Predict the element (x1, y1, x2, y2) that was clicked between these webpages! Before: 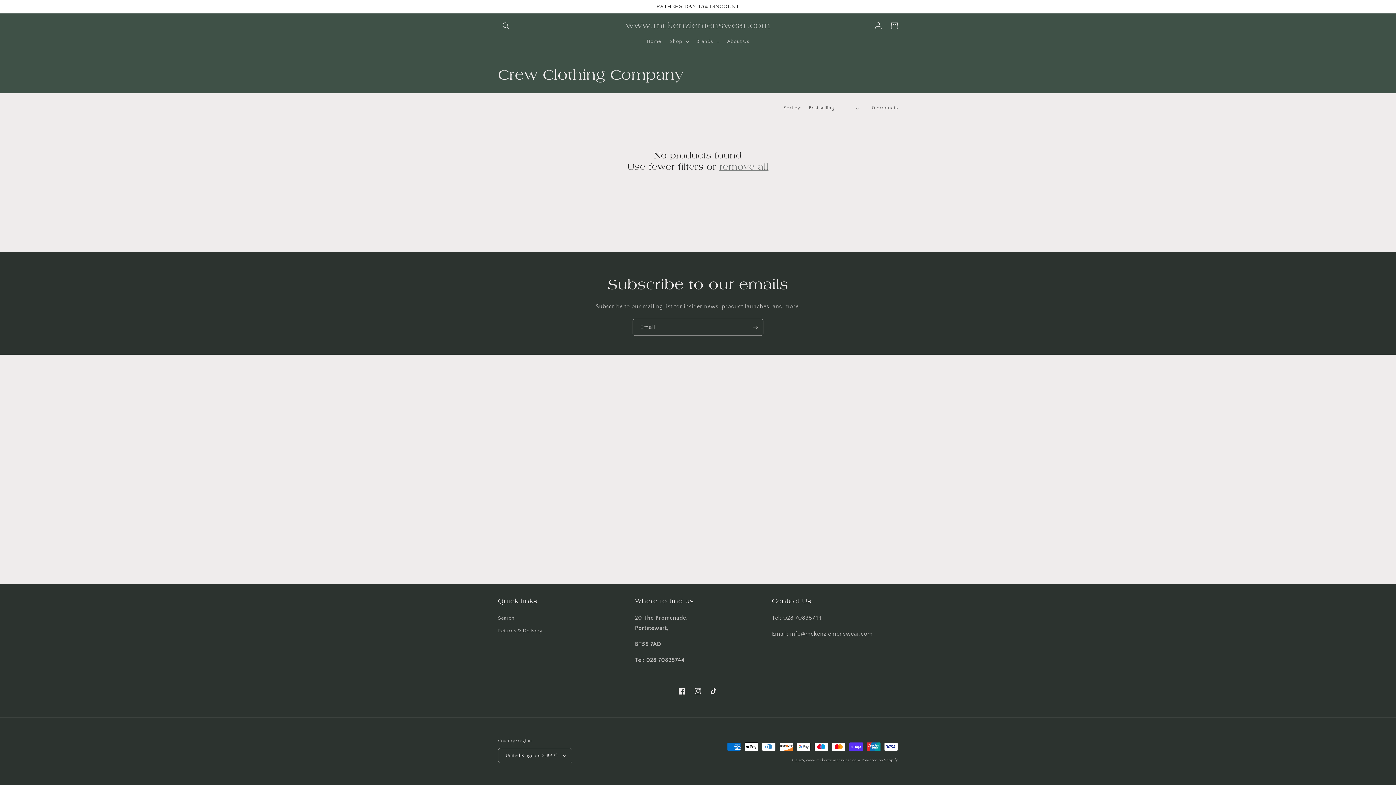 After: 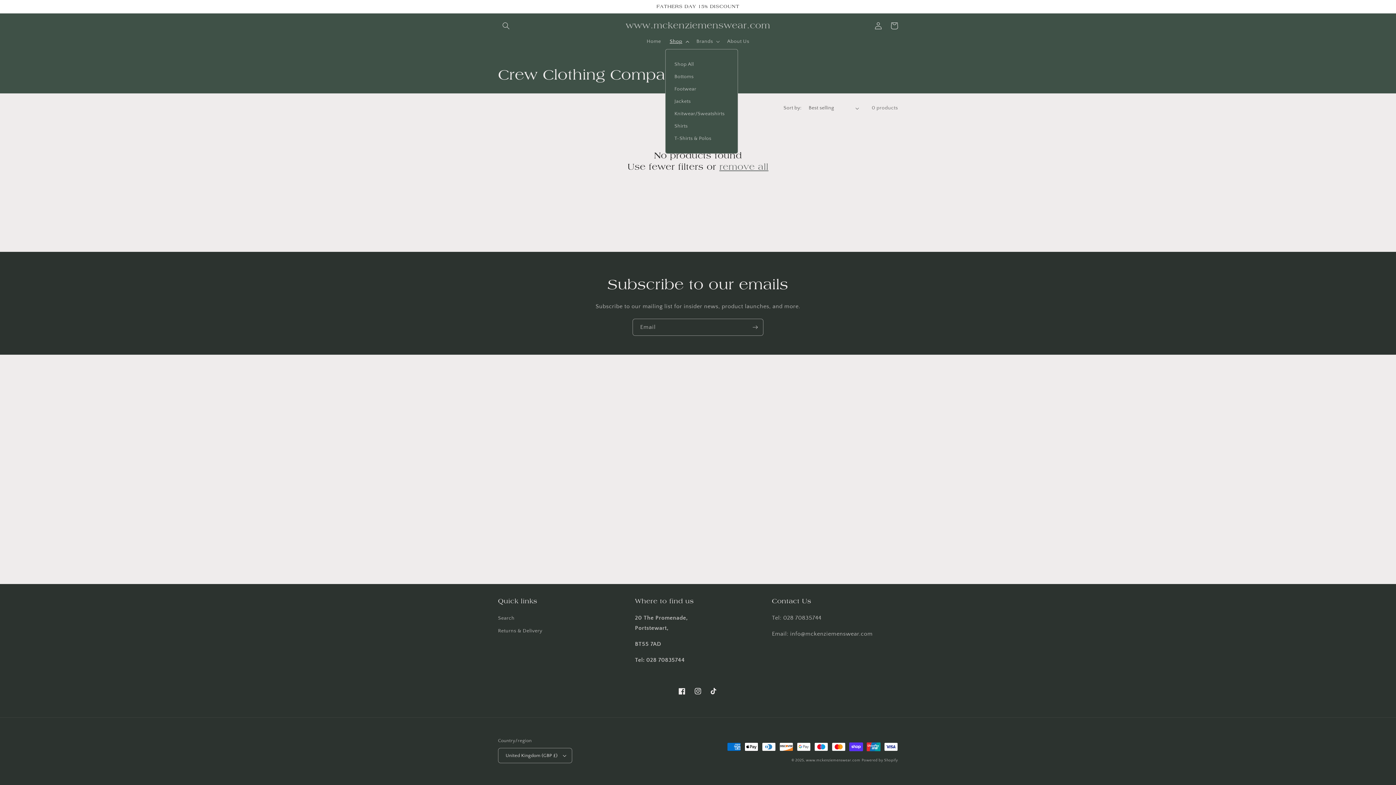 Action: label: Shop bbox: (665, 33, 692, 49)